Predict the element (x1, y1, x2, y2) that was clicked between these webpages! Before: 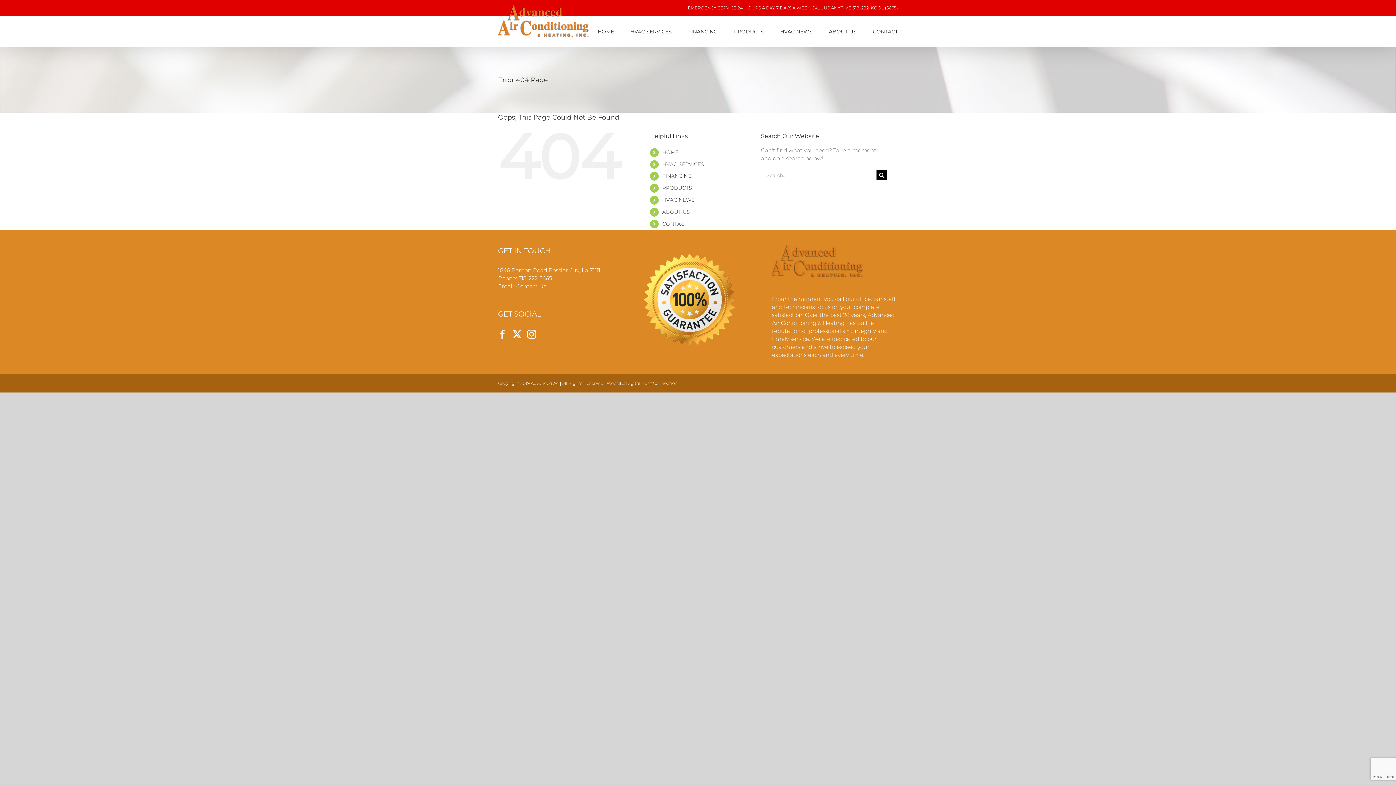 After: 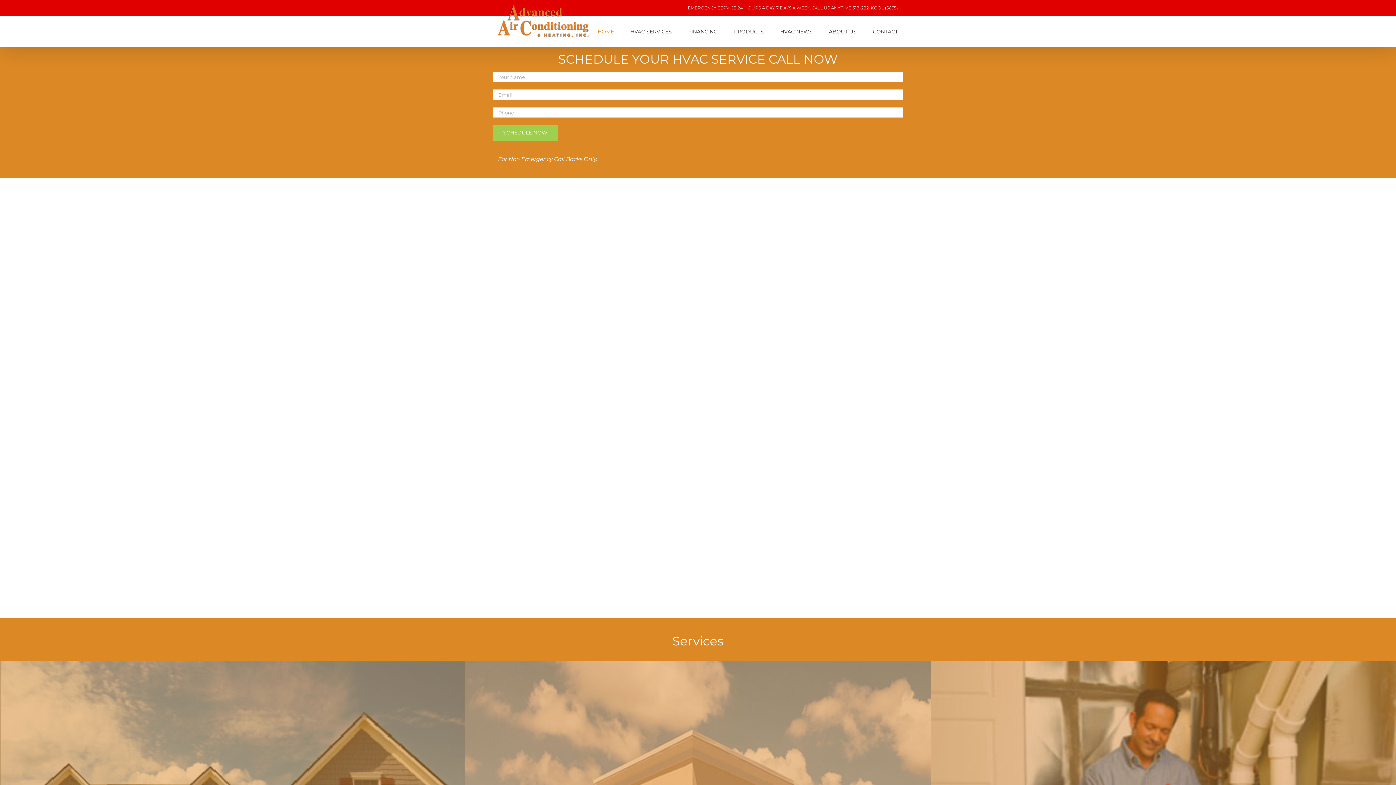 Action: bbox: (662, 149, 678, 155) label: HOME